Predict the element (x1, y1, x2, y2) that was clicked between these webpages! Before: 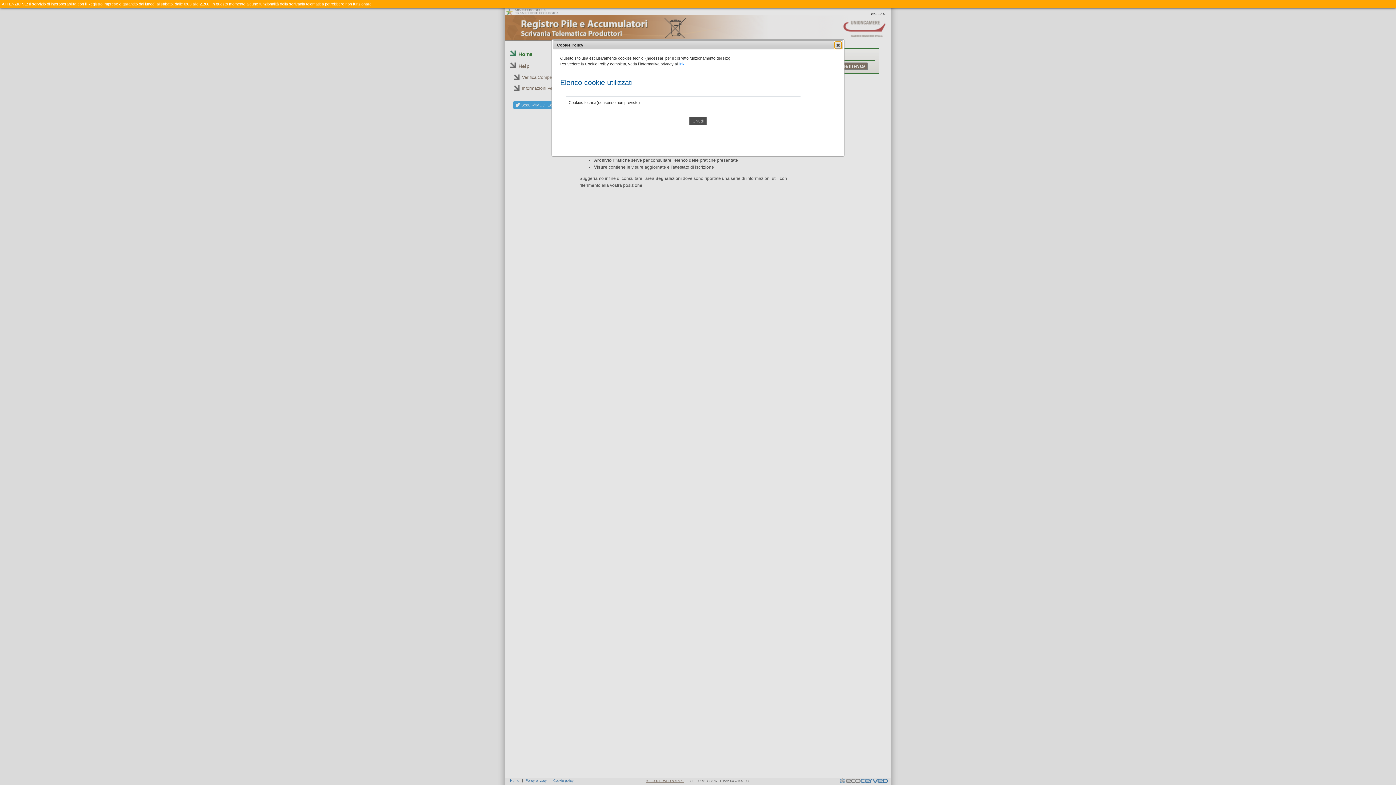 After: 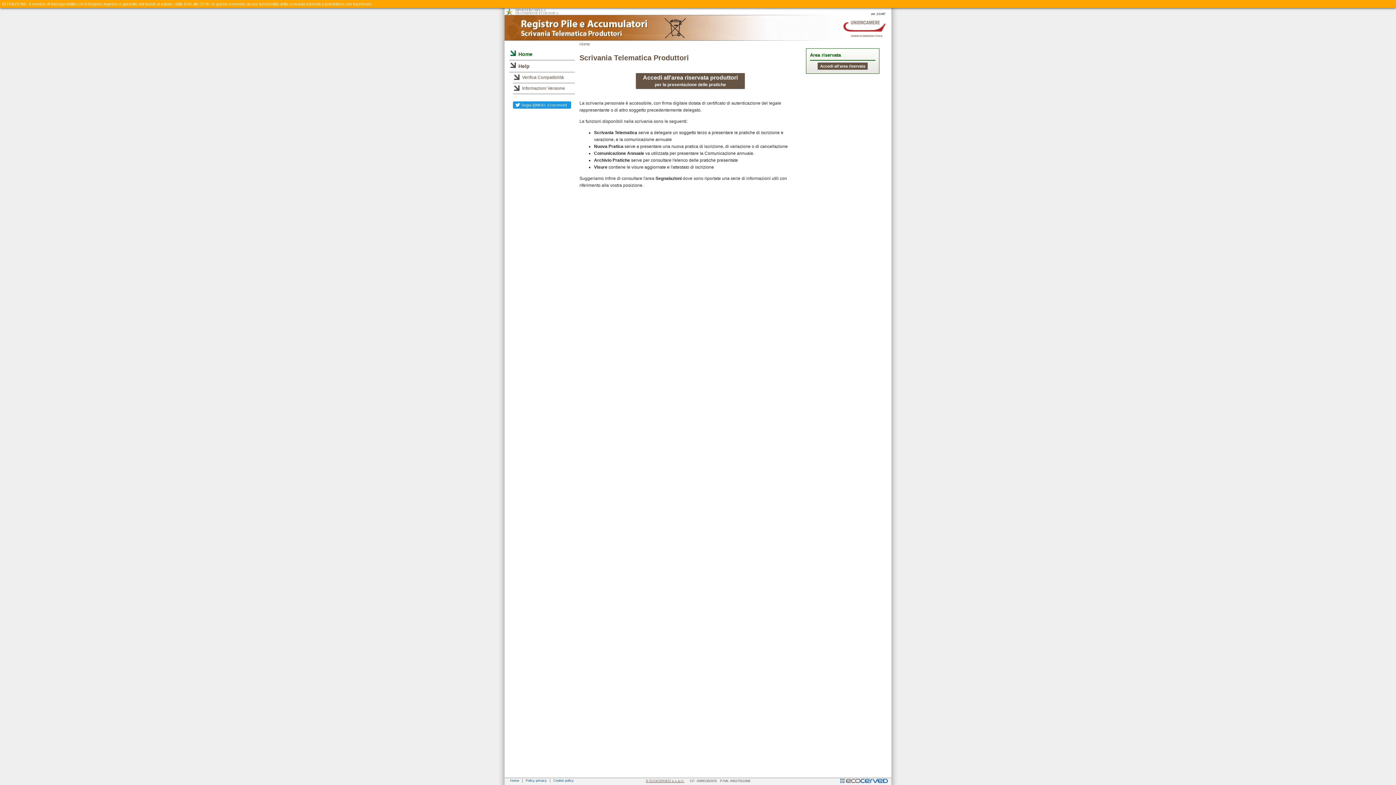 Action: bbox: (834, 41, 842, 48) label: Chiudi